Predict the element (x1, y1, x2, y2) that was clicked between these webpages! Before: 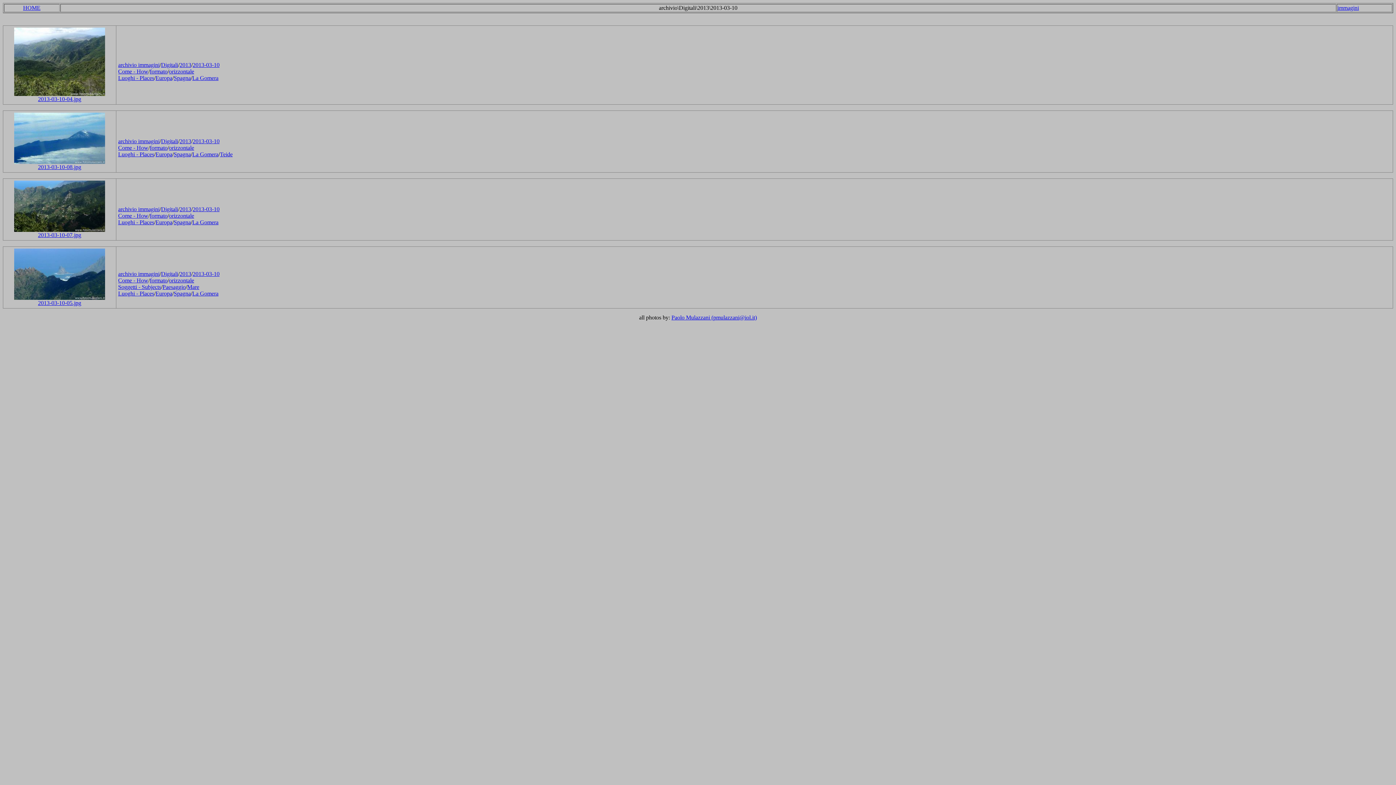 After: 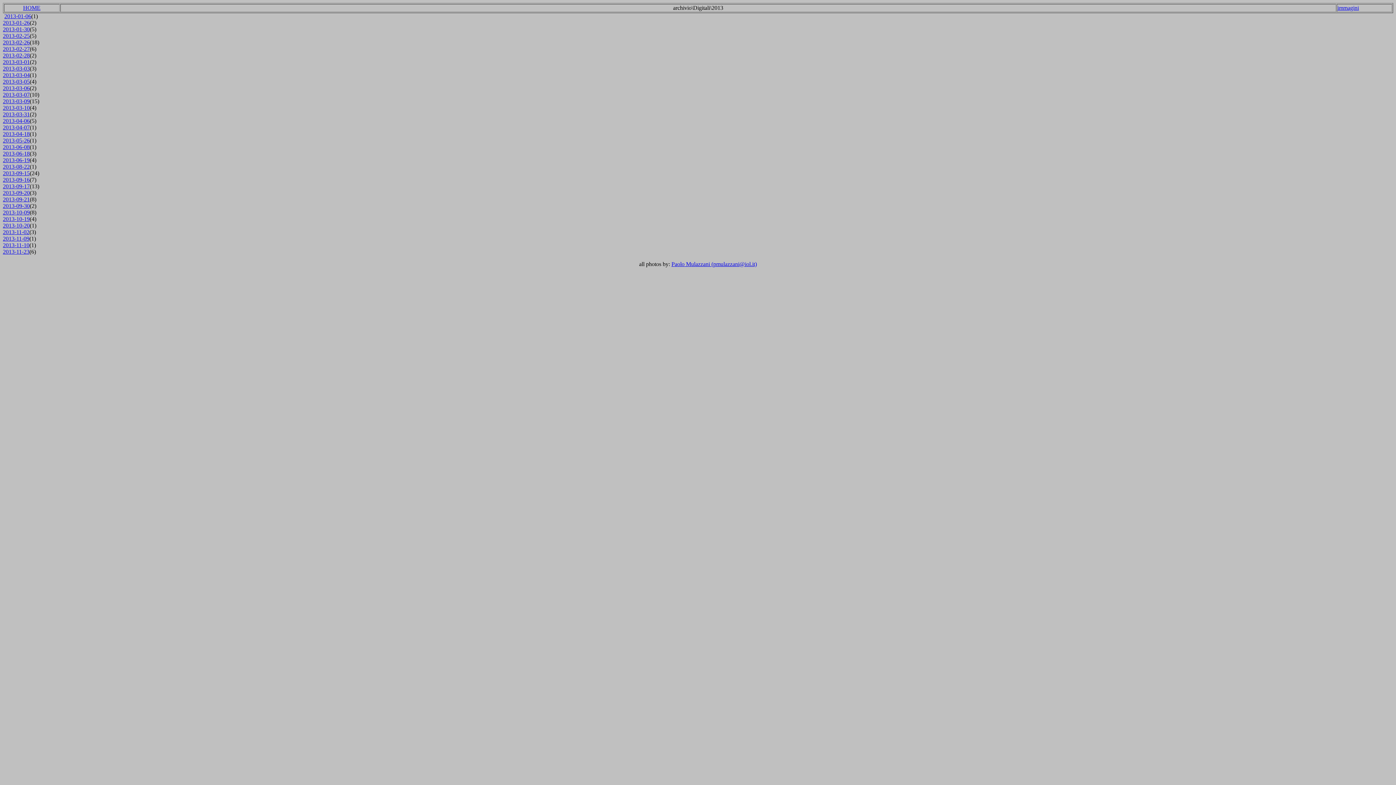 Action: bbox: (179, 138, 191, 144) label: 2013